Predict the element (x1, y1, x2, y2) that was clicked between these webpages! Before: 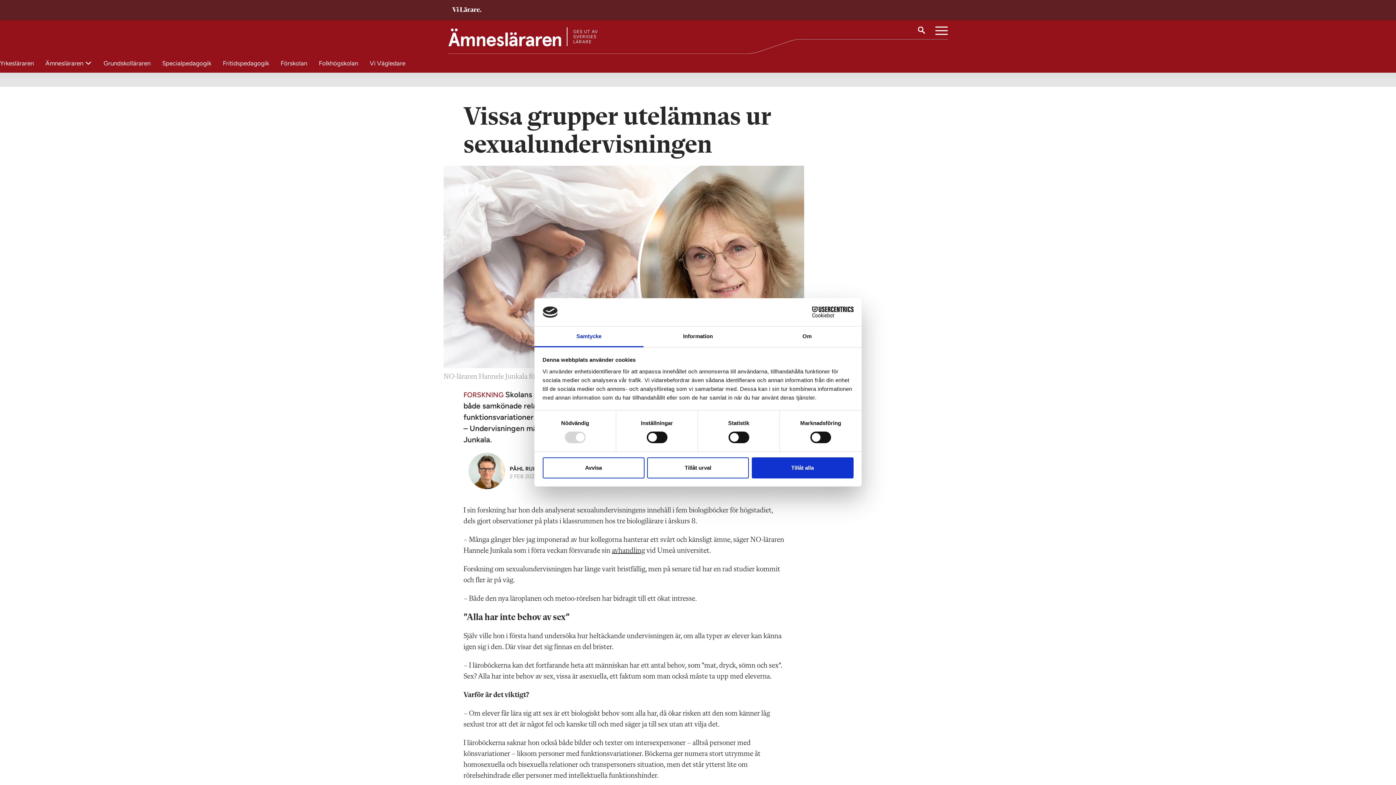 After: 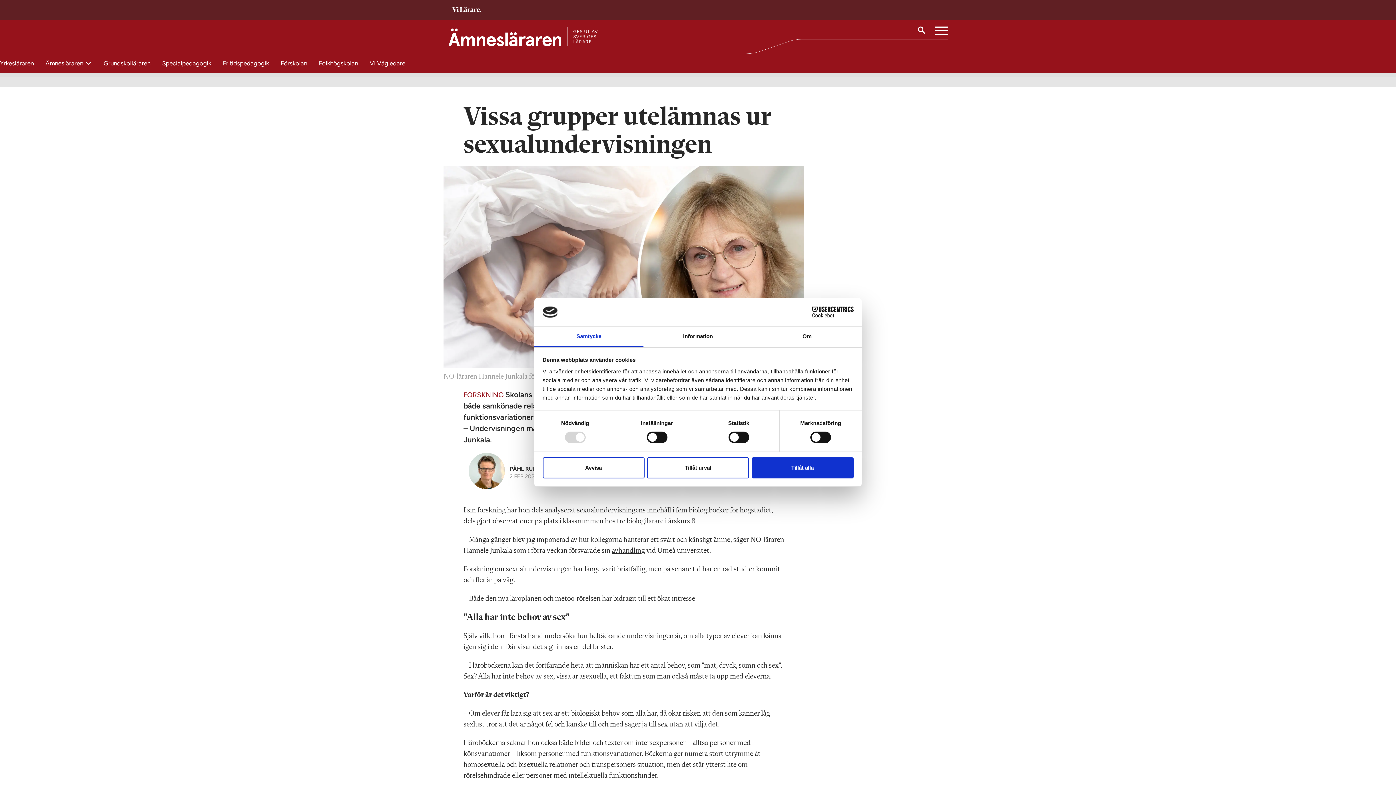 Action: label: Samtycke bbox: (534, 326, 643, 347)